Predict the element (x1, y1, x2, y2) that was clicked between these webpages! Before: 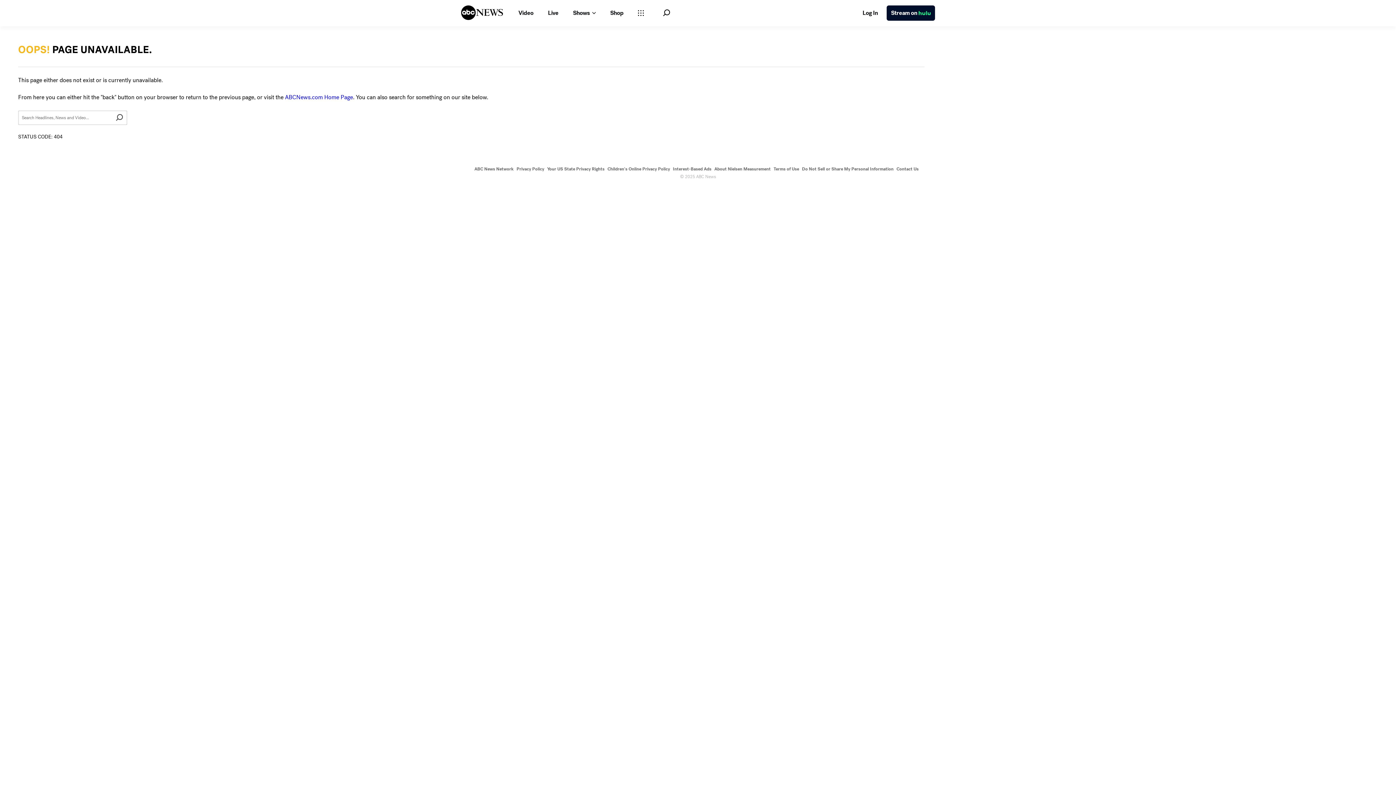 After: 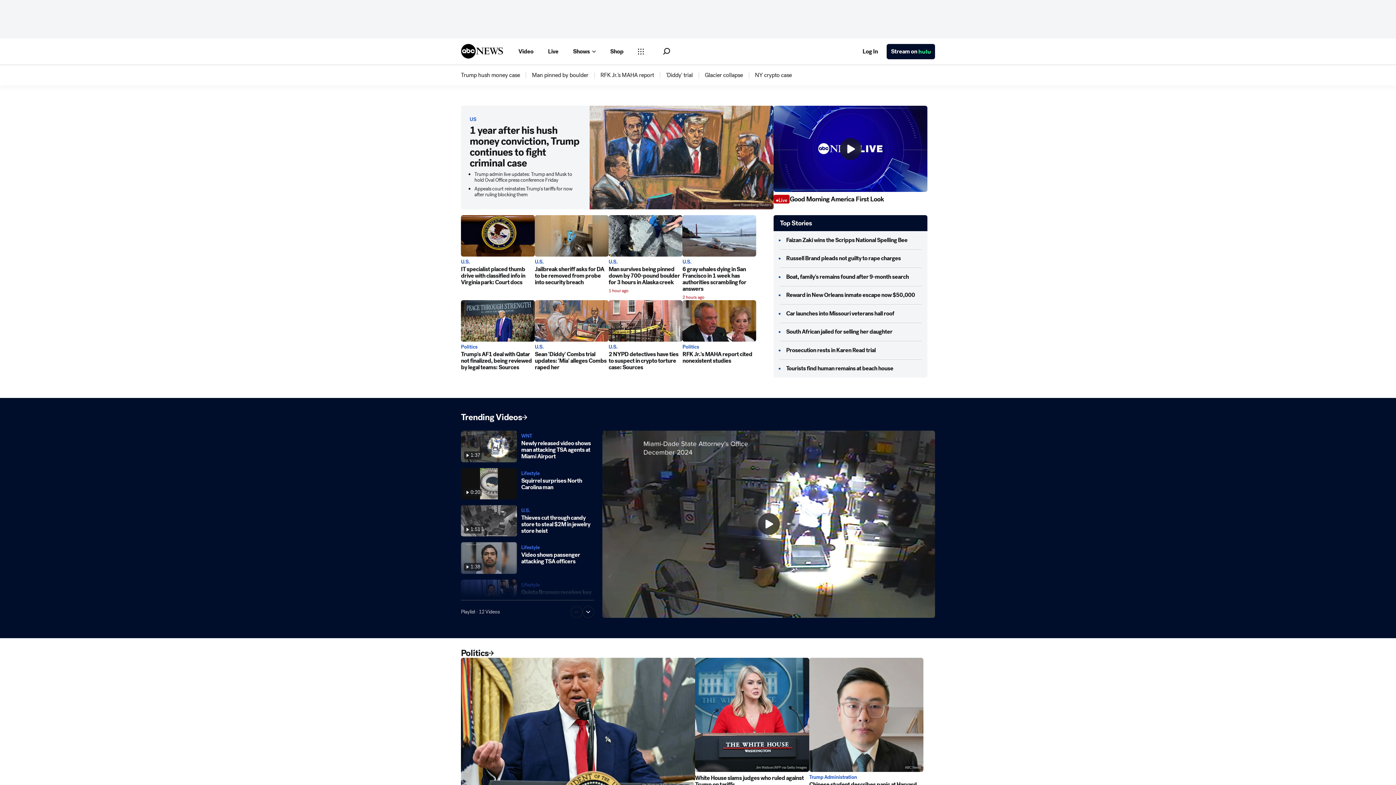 Action: label: ABCN Logo bbox: (461, 4, 503, 21)